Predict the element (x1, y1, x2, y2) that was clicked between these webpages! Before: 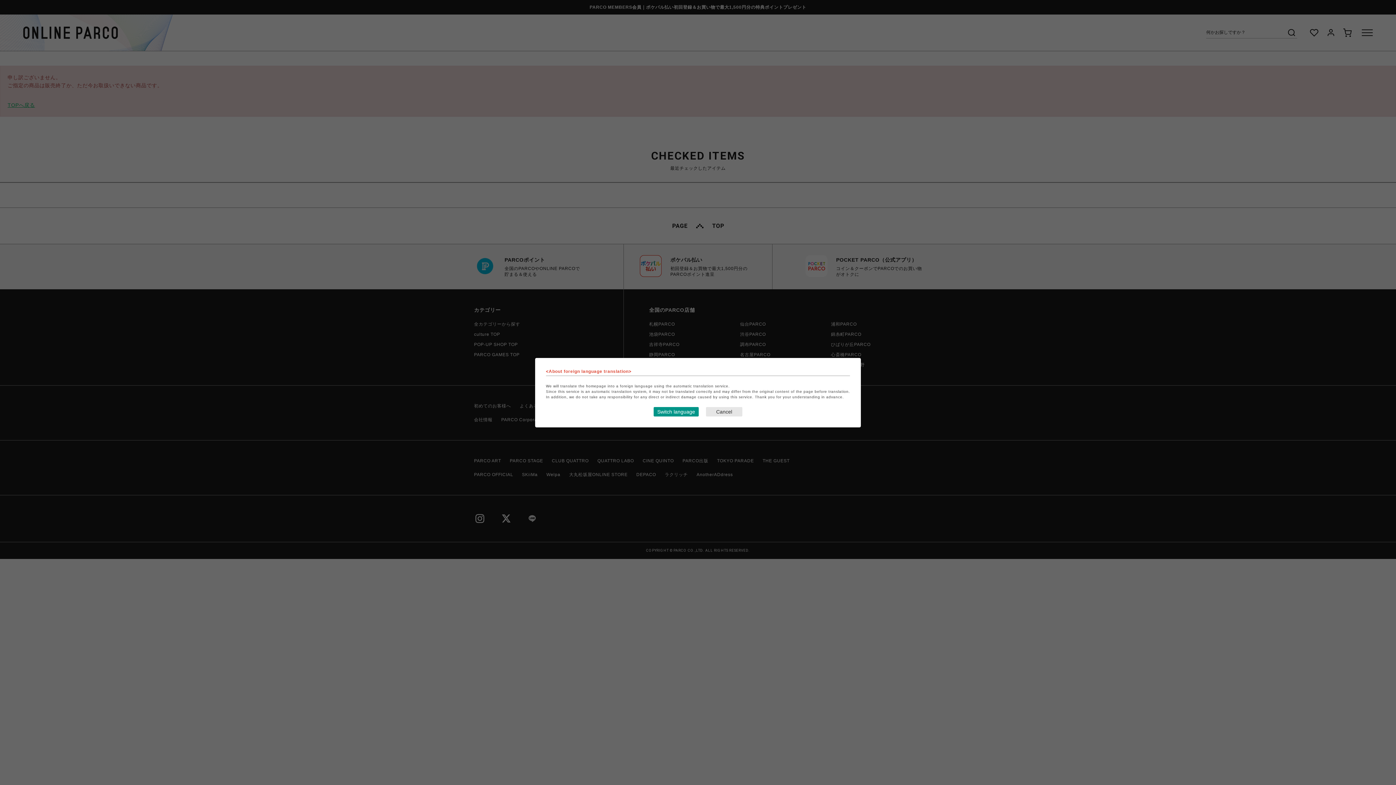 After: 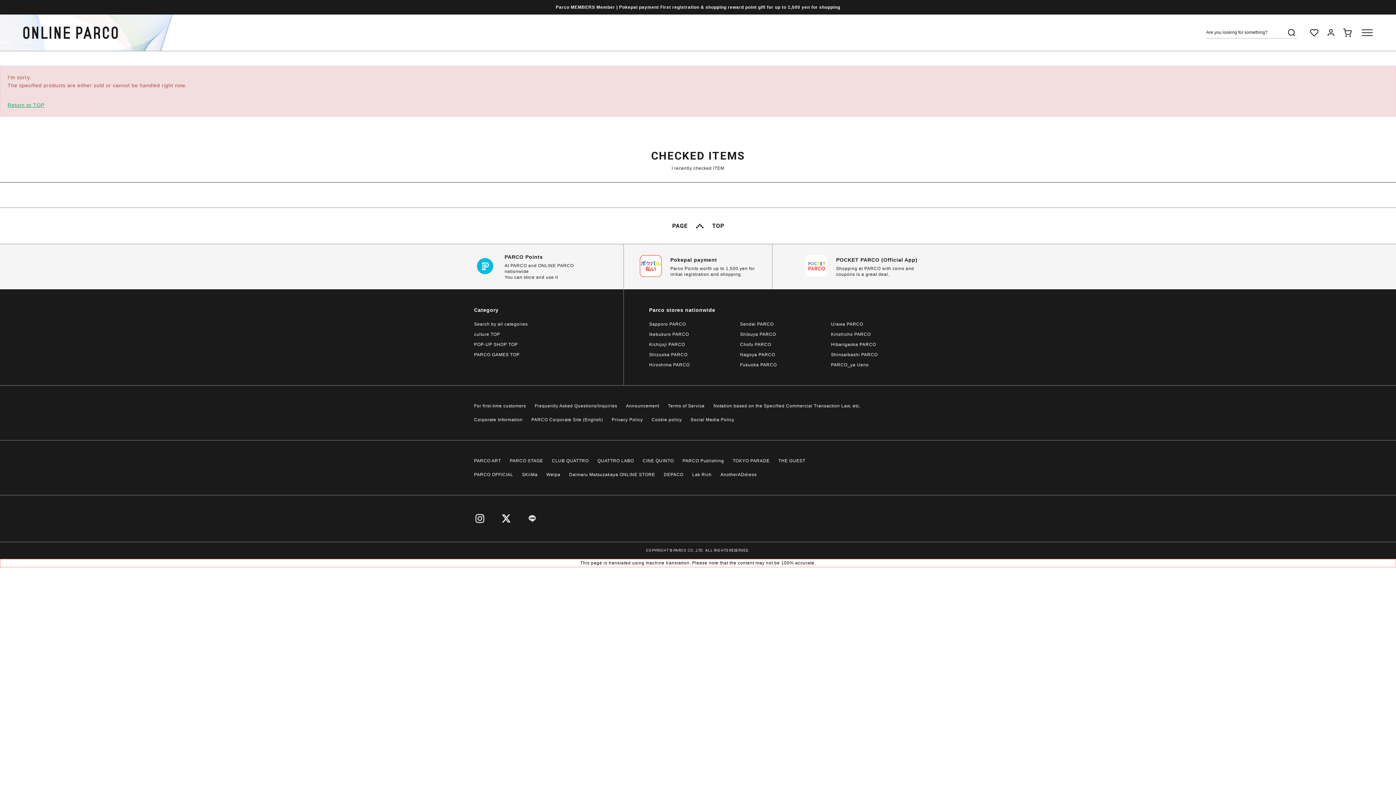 Action: bbox: (653, 407, 698, 416) label: Switch language